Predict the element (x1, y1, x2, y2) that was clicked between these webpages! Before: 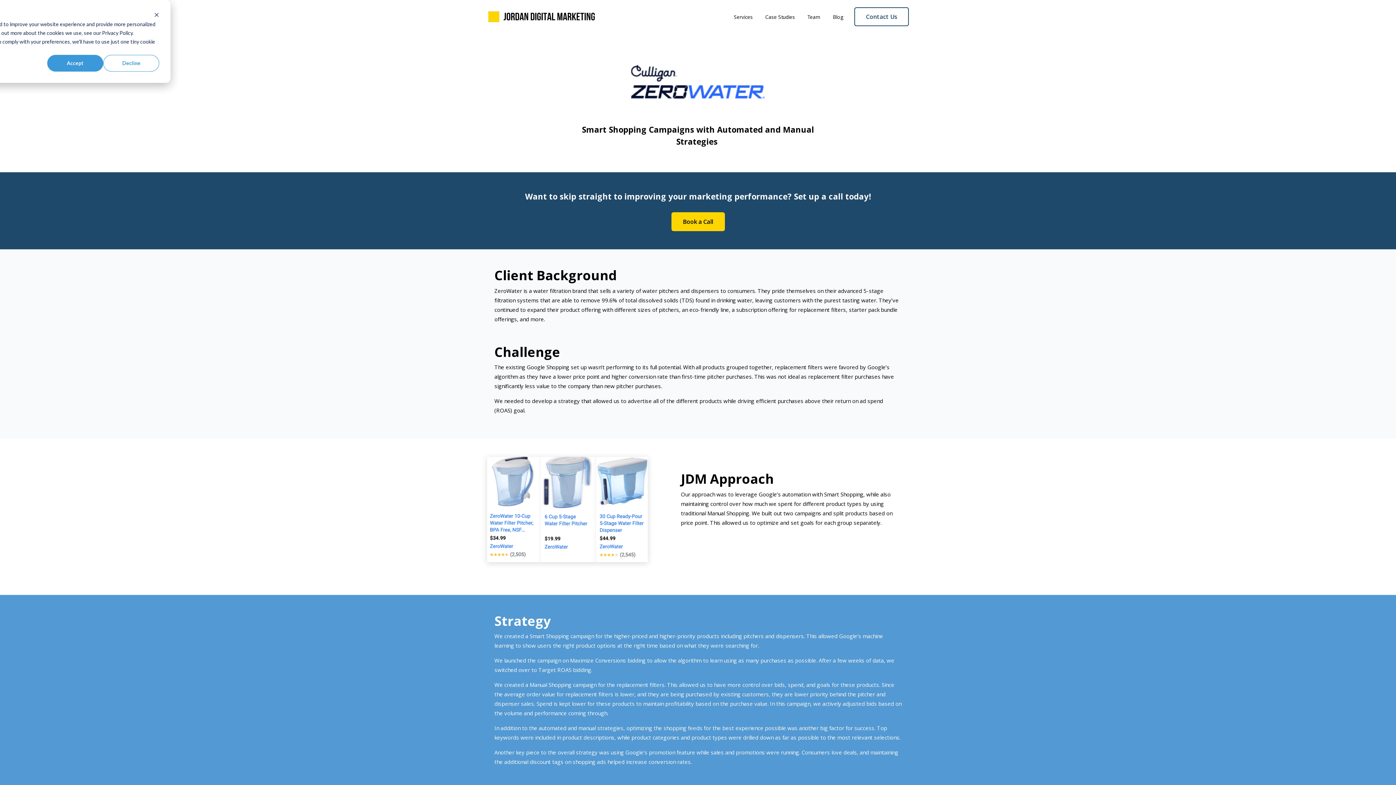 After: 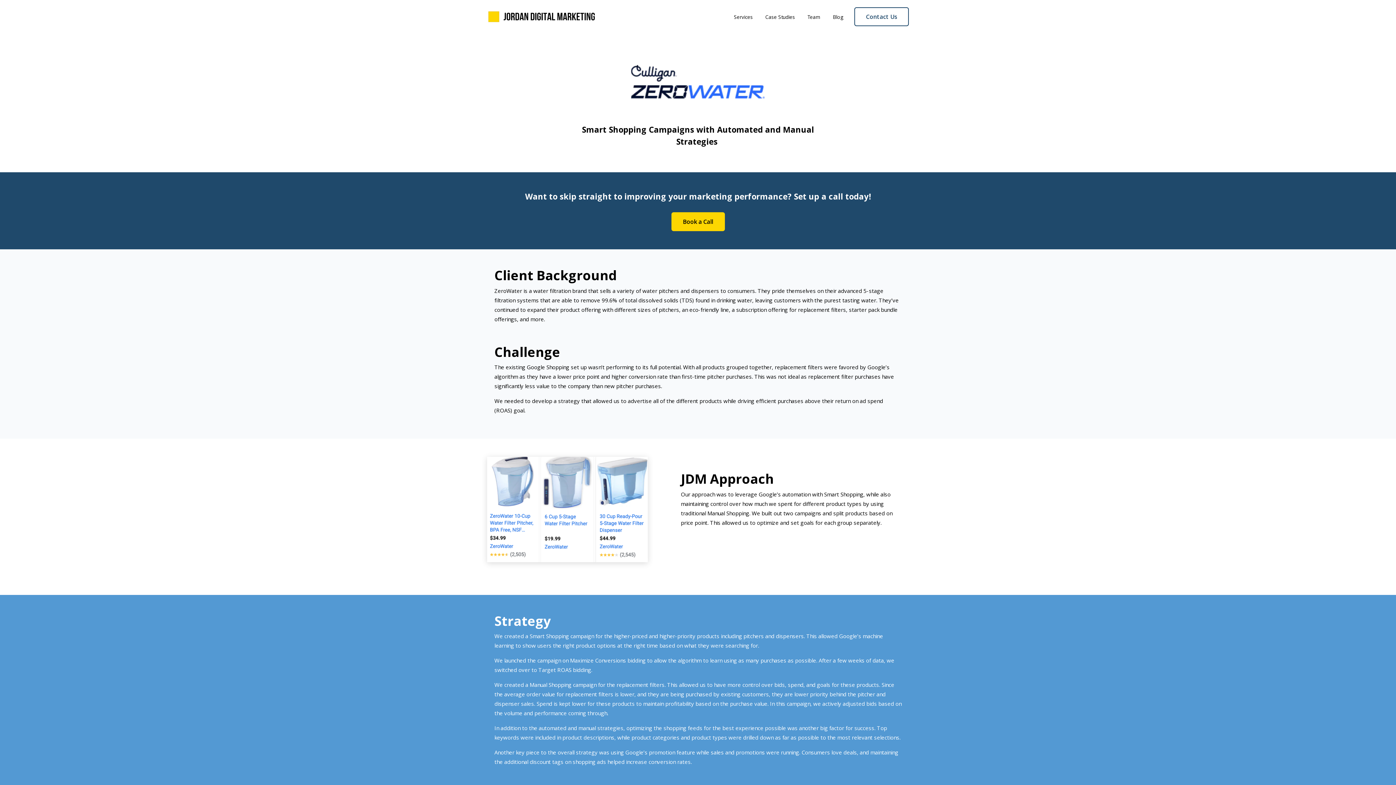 Action: bbox: (154, 11, 159, 19) label: Dismiss cookie banner